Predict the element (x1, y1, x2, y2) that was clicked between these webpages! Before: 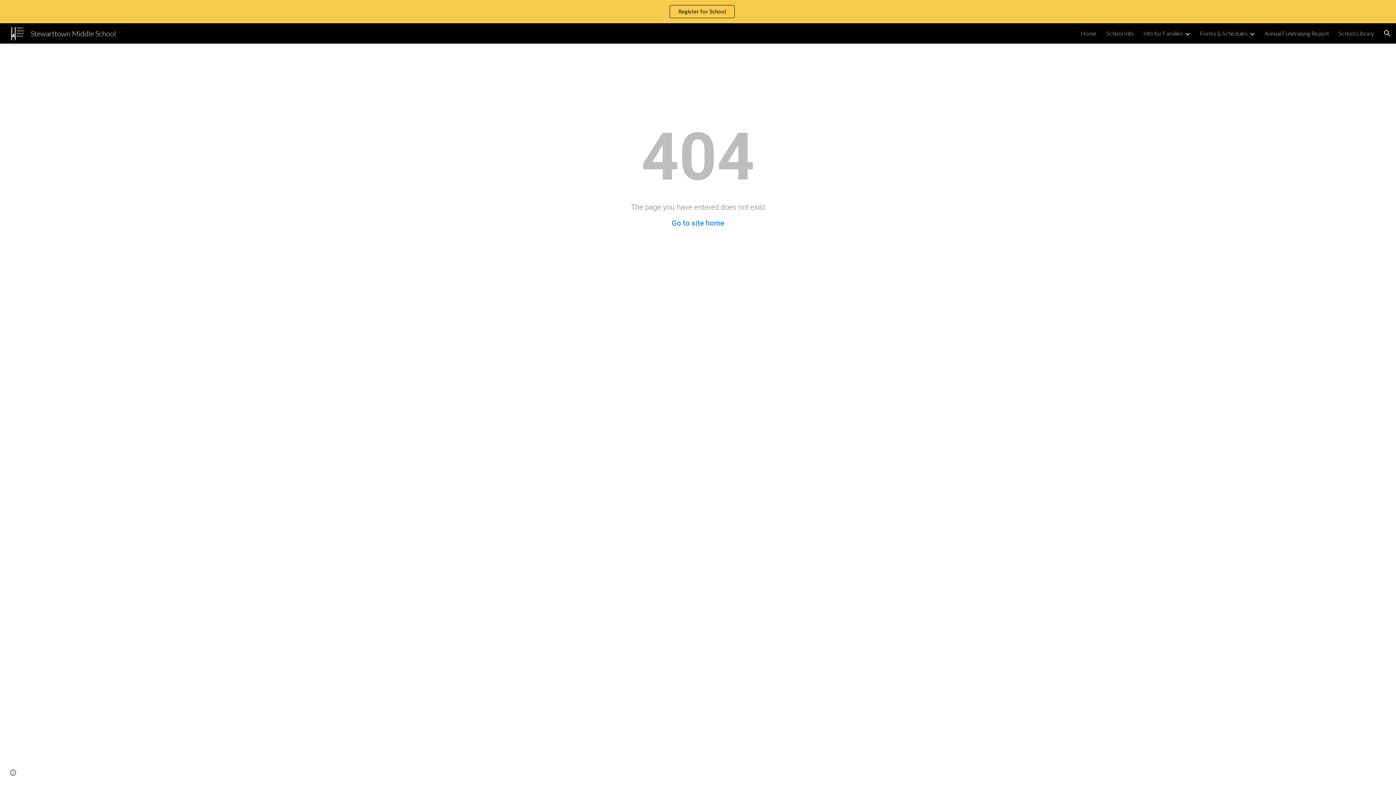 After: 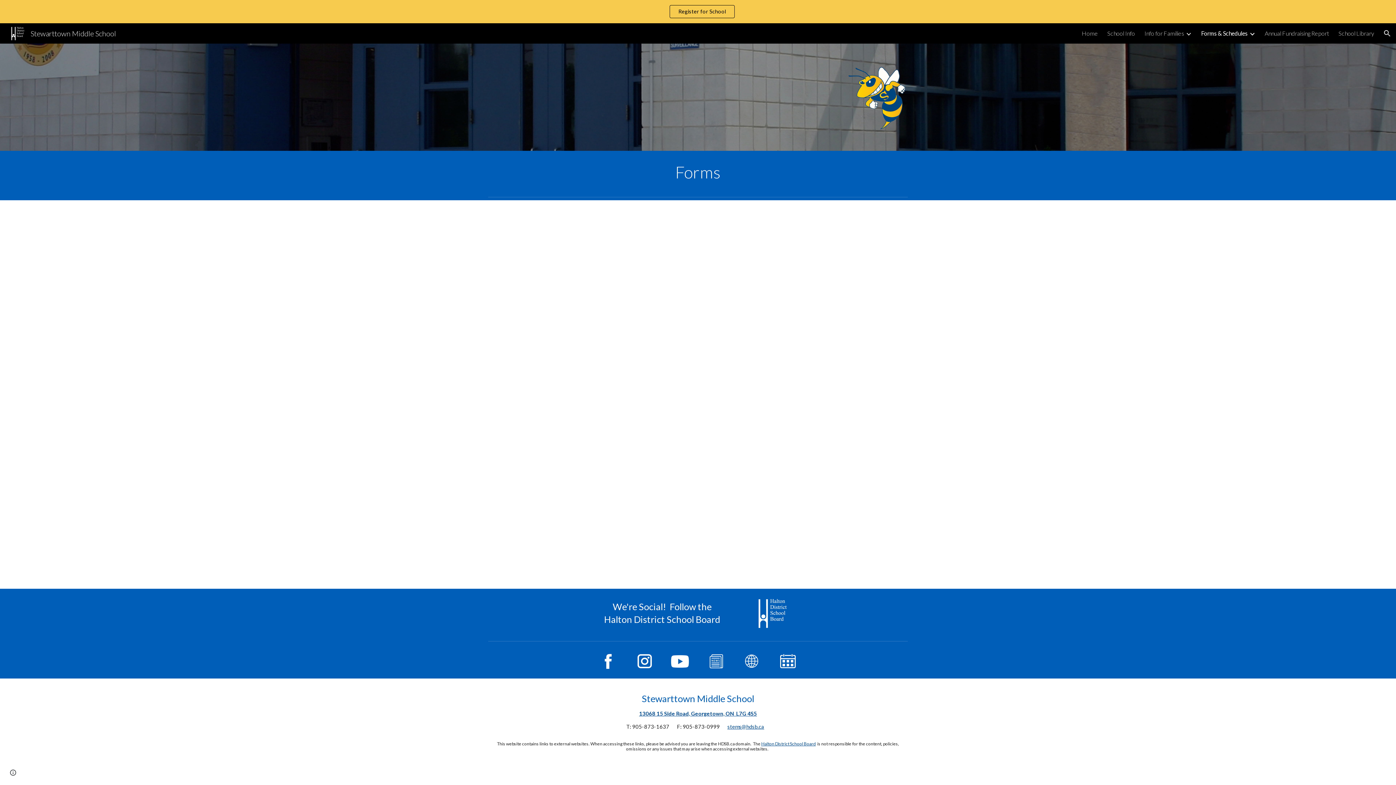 Action: label: Forms & Schedules bbox: (1200, 29, 1248, 36)